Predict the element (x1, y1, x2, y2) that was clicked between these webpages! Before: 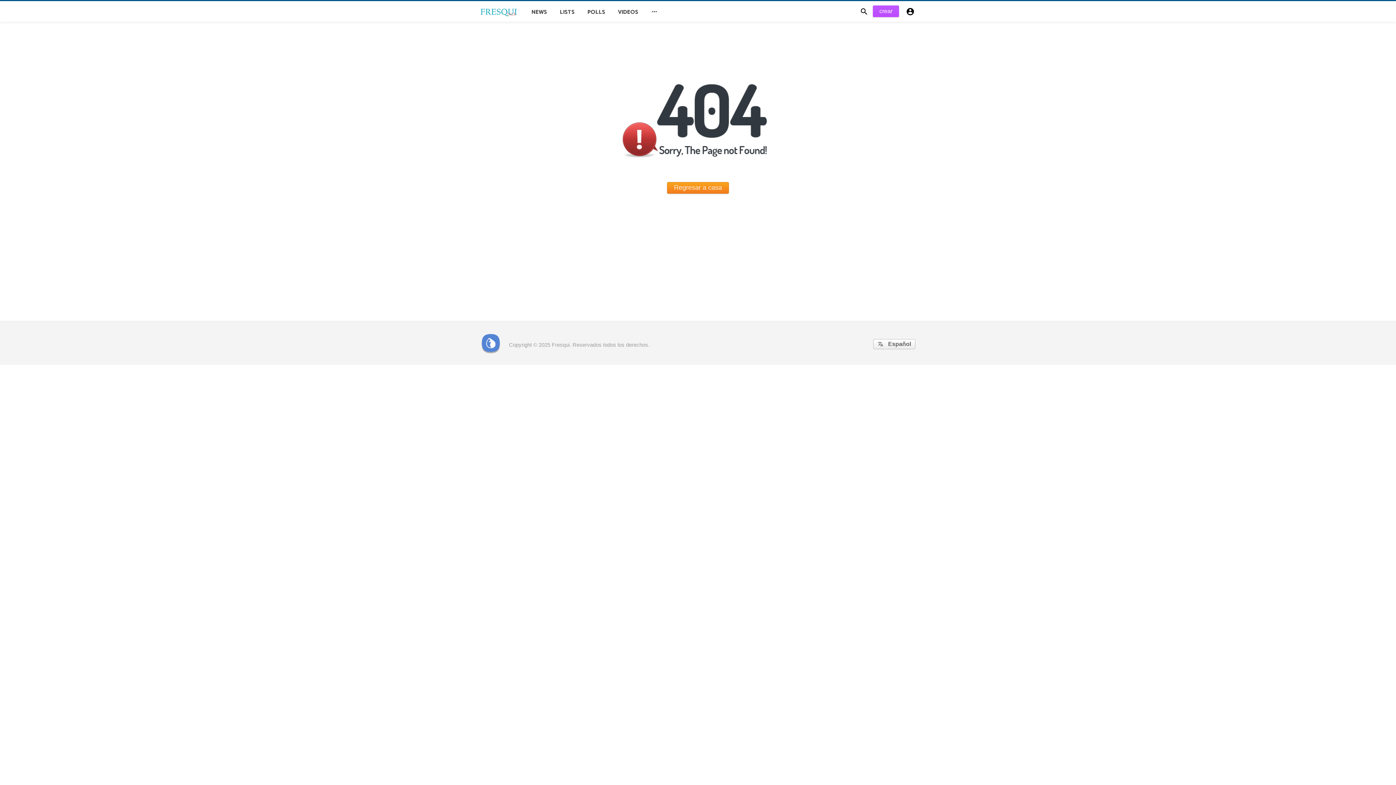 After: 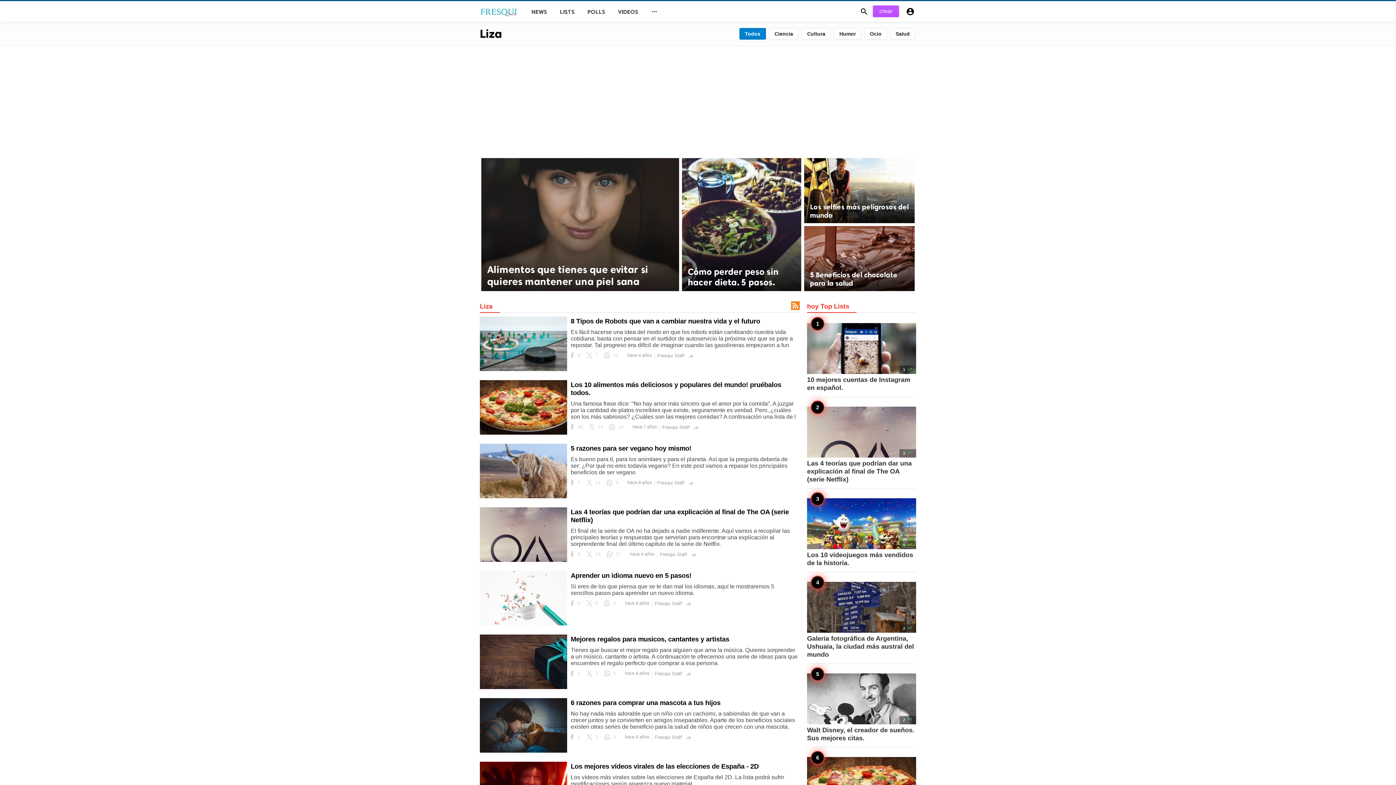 Action: label: LISTS bbox: (552, 1, 580, 22)